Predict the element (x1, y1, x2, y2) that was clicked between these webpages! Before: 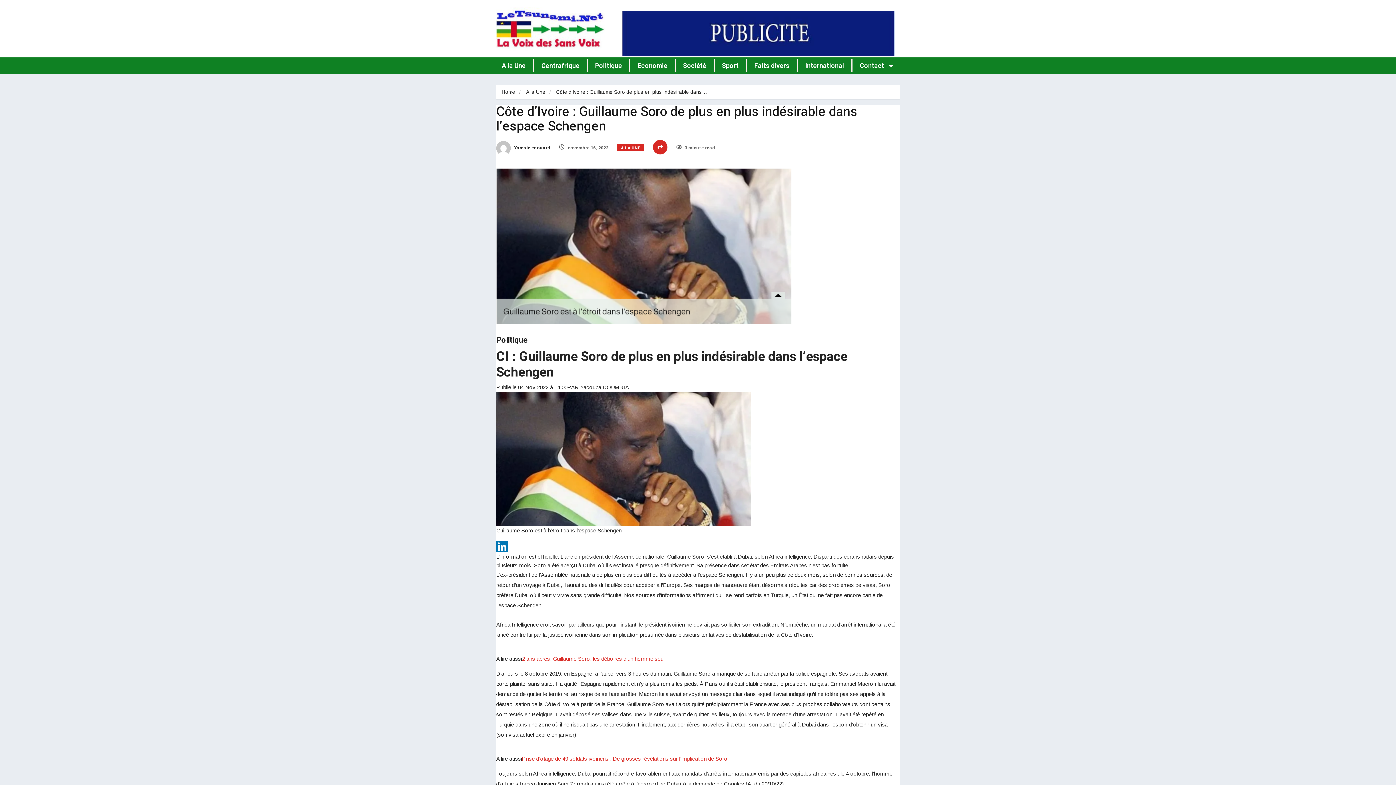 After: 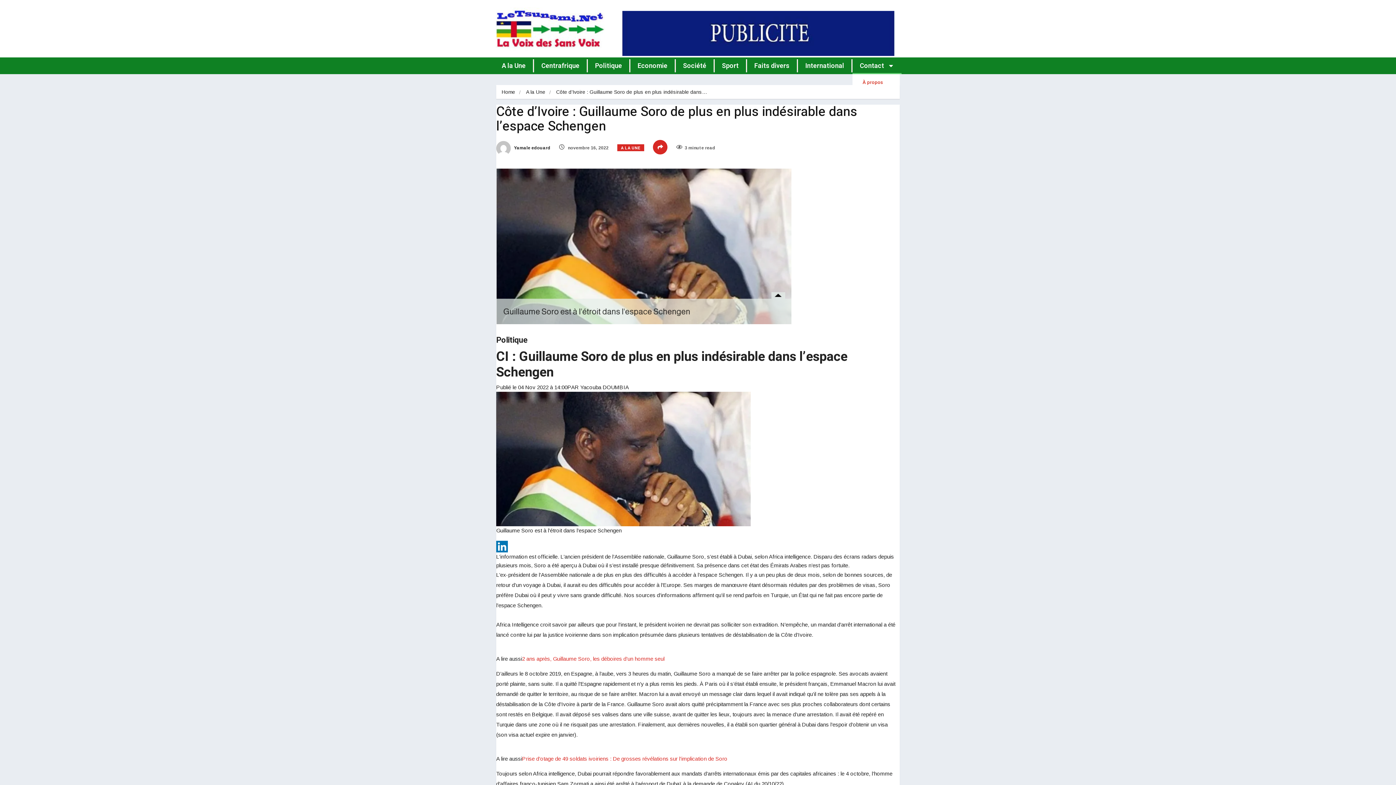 Action: label: Contact bbox: (852, 57, 901, 74)